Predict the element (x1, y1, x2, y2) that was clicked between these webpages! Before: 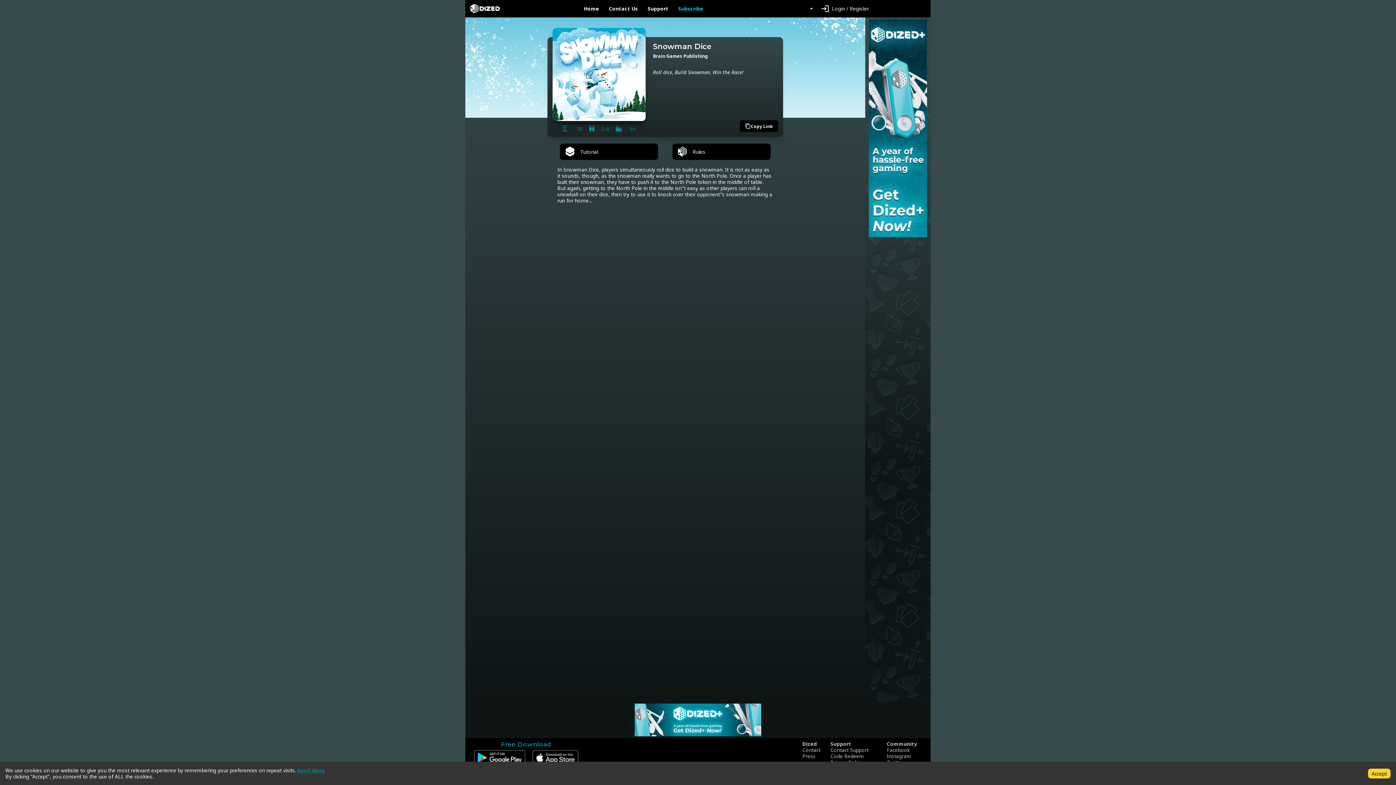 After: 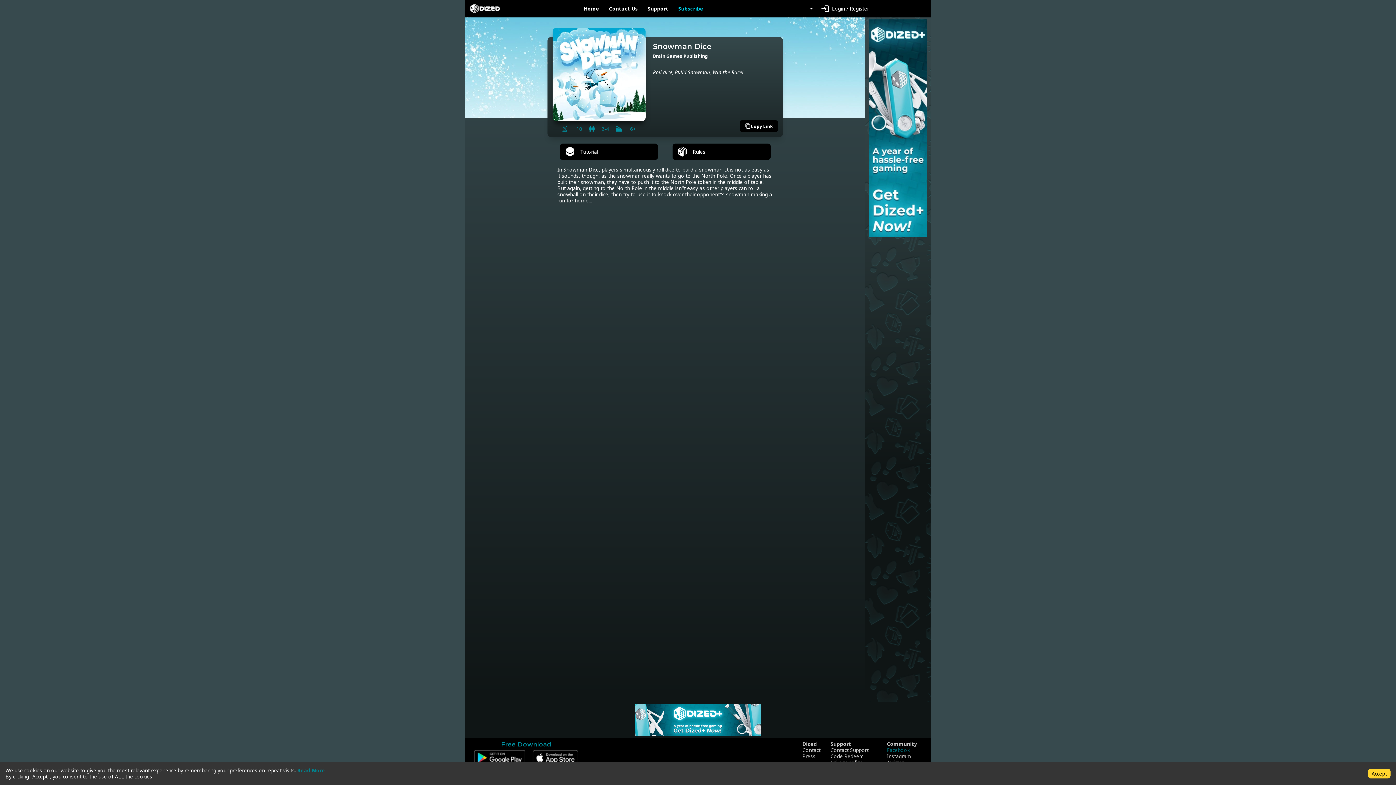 Action: label: Facebook bbox: (887, 747, 917, 753)